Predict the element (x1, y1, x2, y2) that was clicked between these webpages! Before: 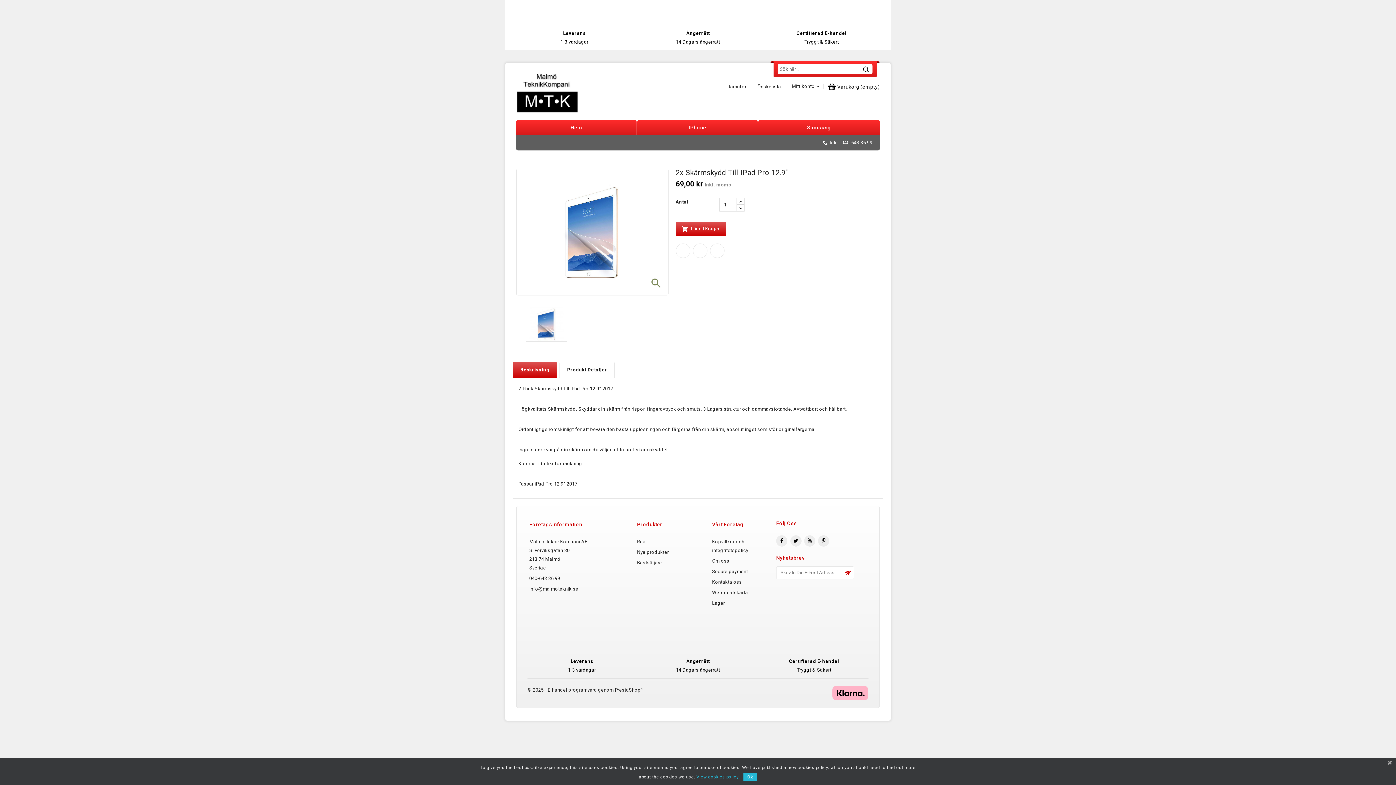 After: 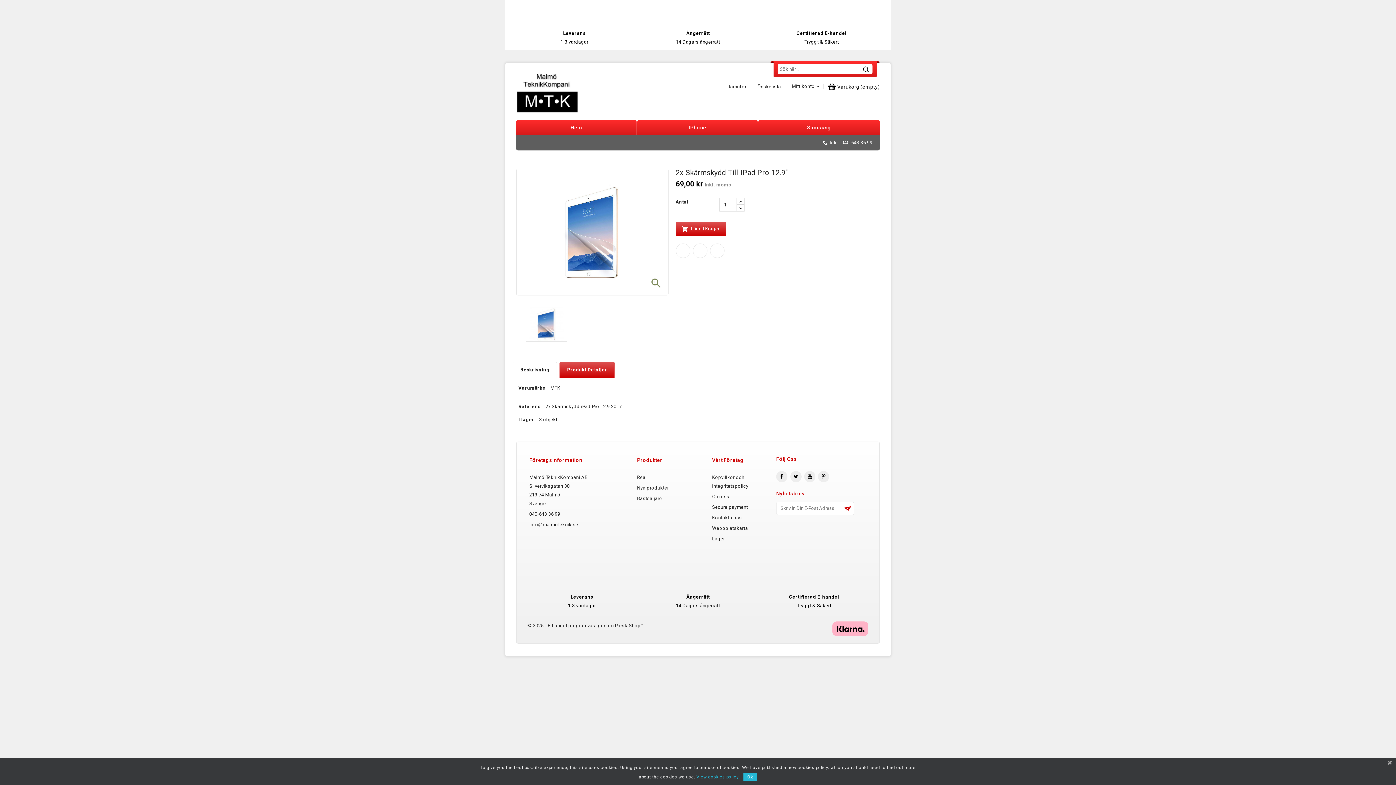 Action: bbox: (559, 361, 615, 378) label: Produkt Detaljer